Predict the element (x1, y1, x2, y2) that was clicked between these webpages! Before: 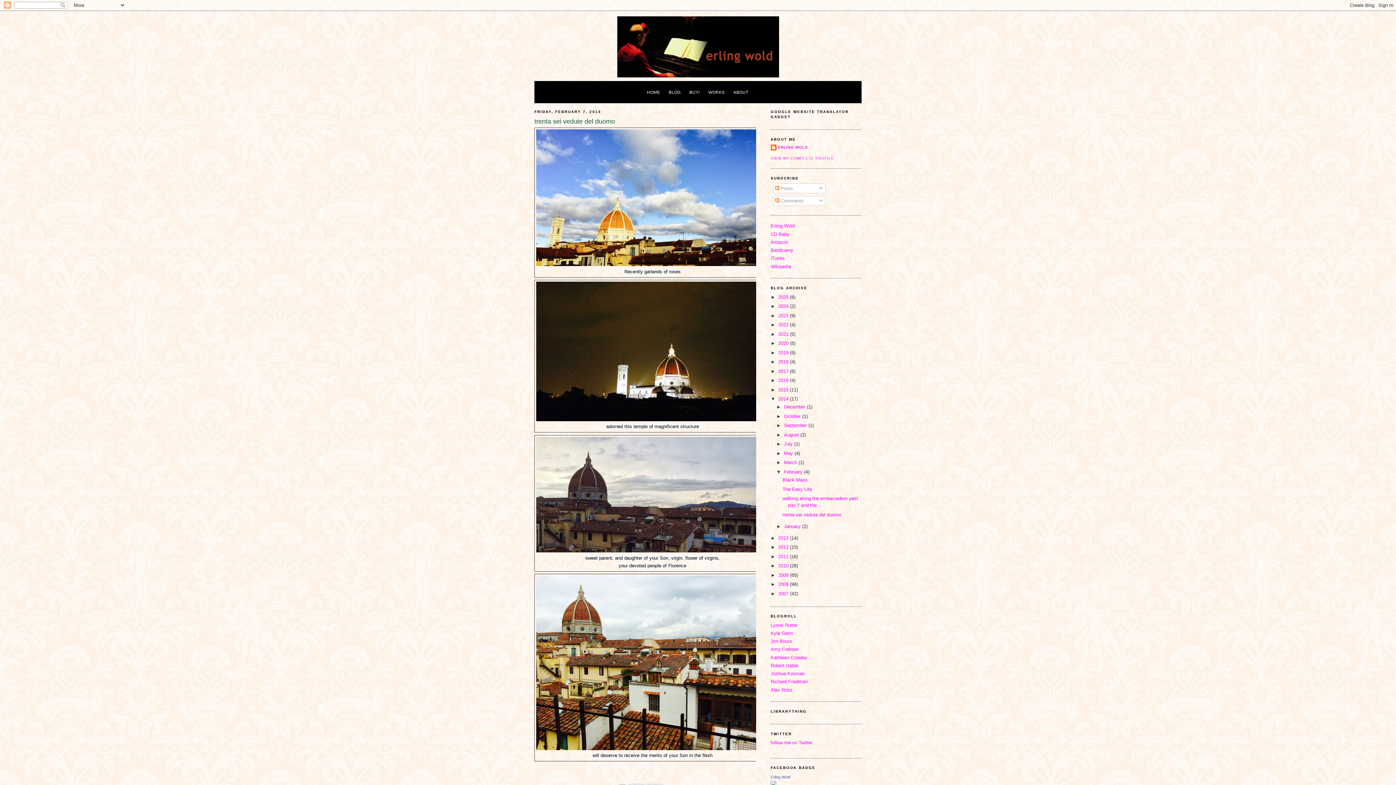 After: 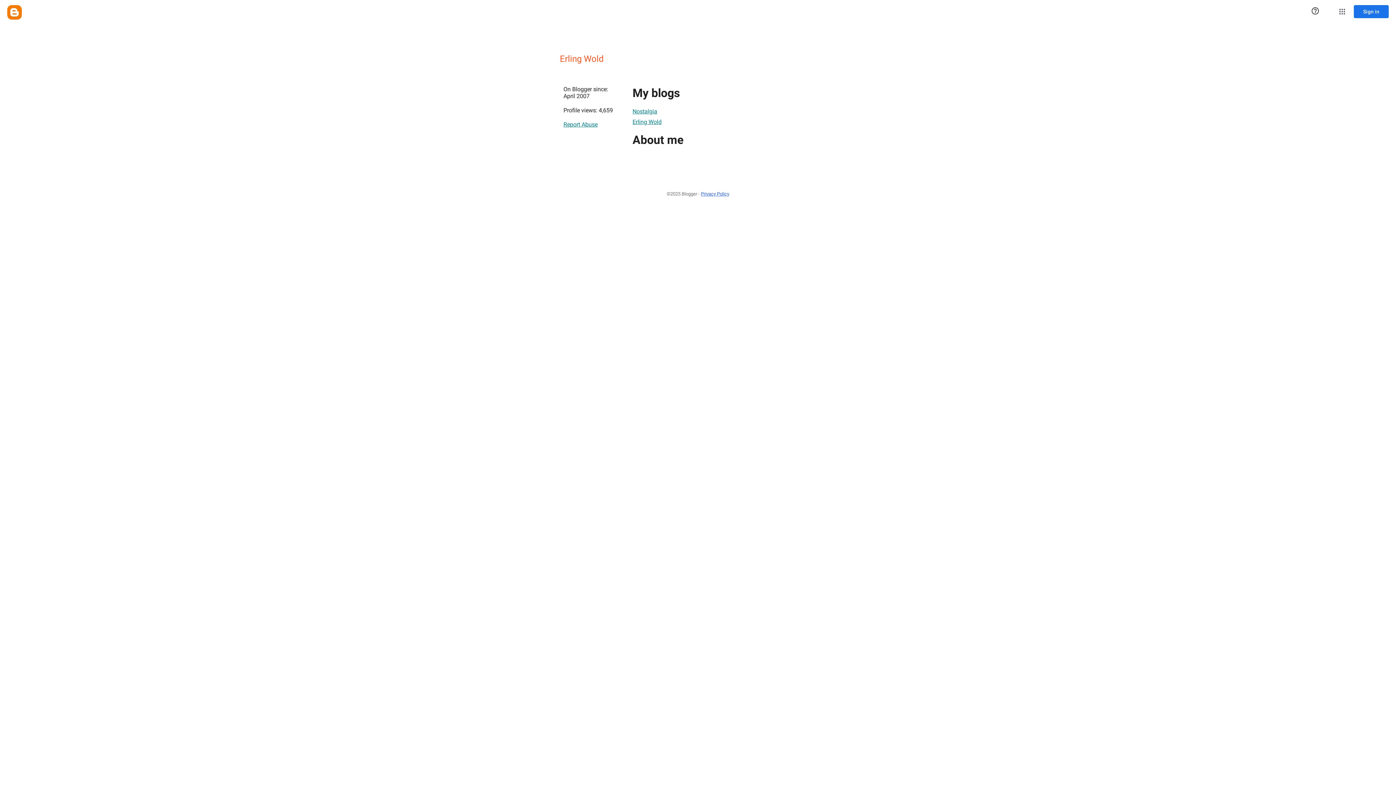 Action: bbox: (770, 156, 834, 160) label: VIEW MY COMPLETE PROFILE